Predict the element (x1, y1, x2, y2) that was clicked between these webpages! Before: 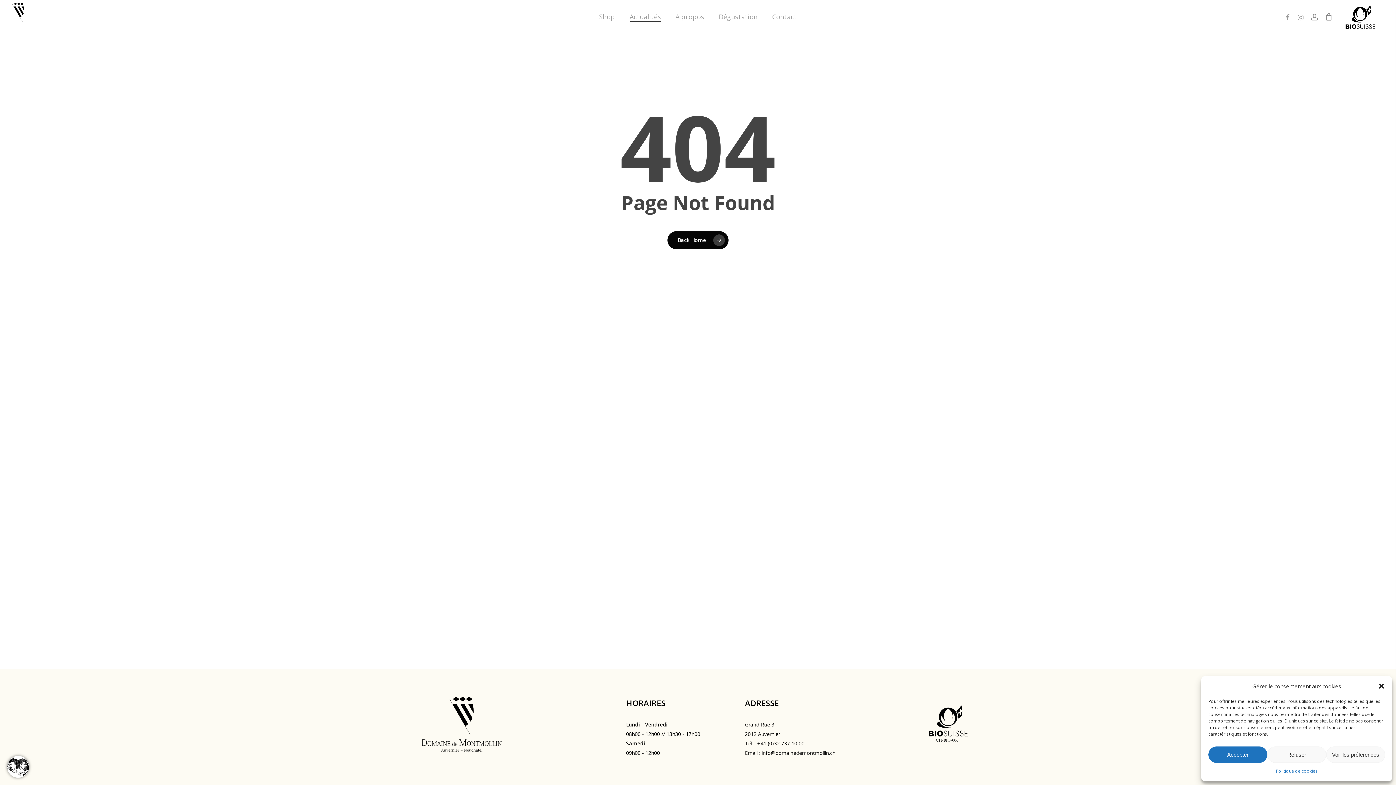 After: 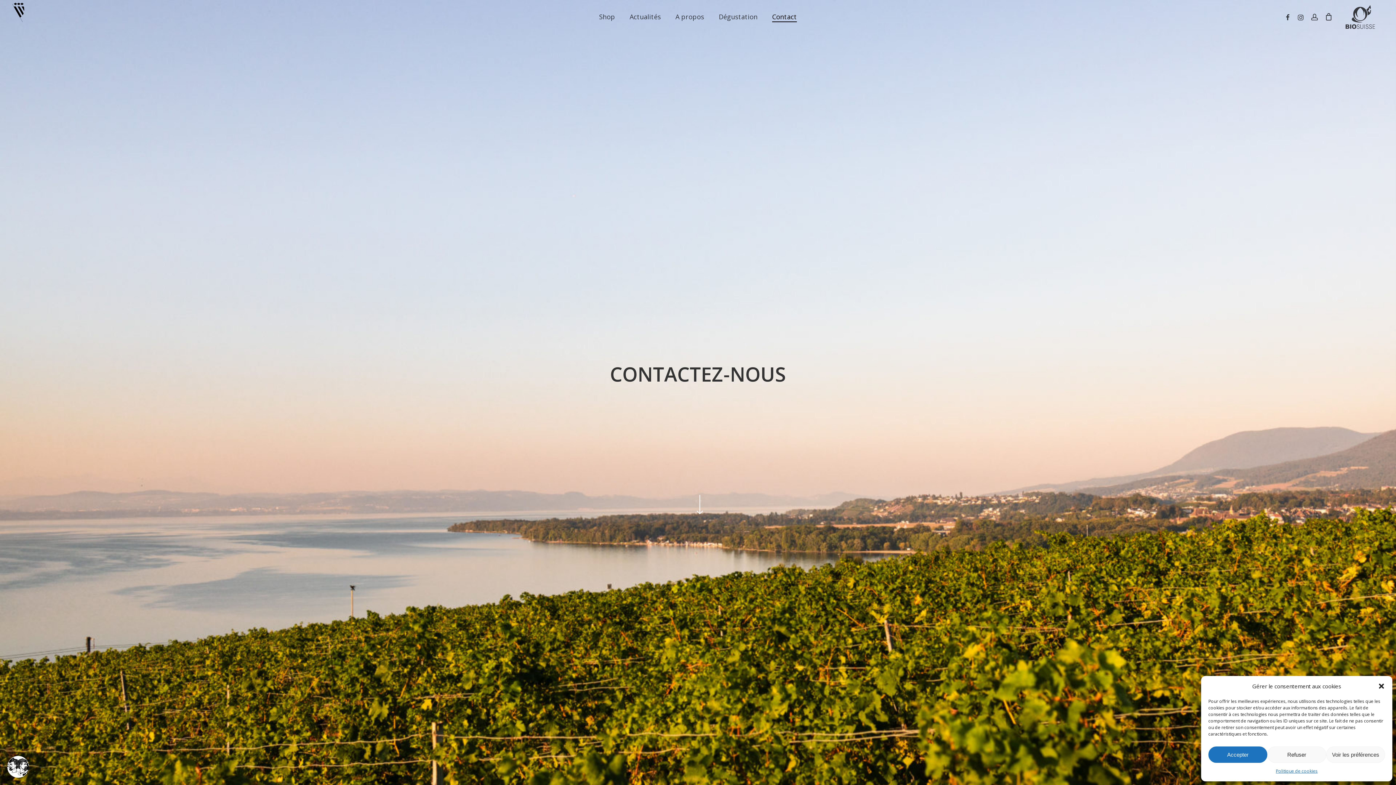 Action: bbox: (772, 12, 797, 21) label: Contact